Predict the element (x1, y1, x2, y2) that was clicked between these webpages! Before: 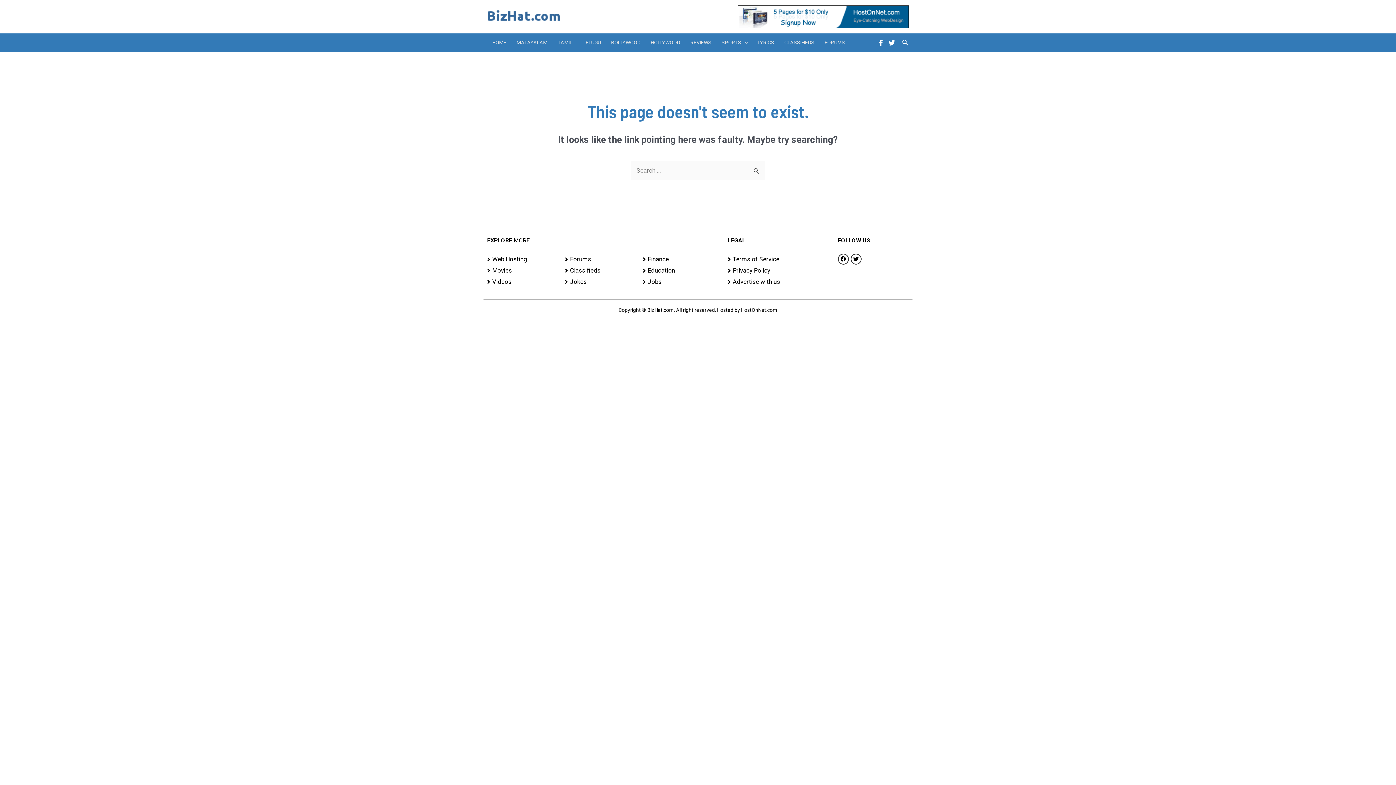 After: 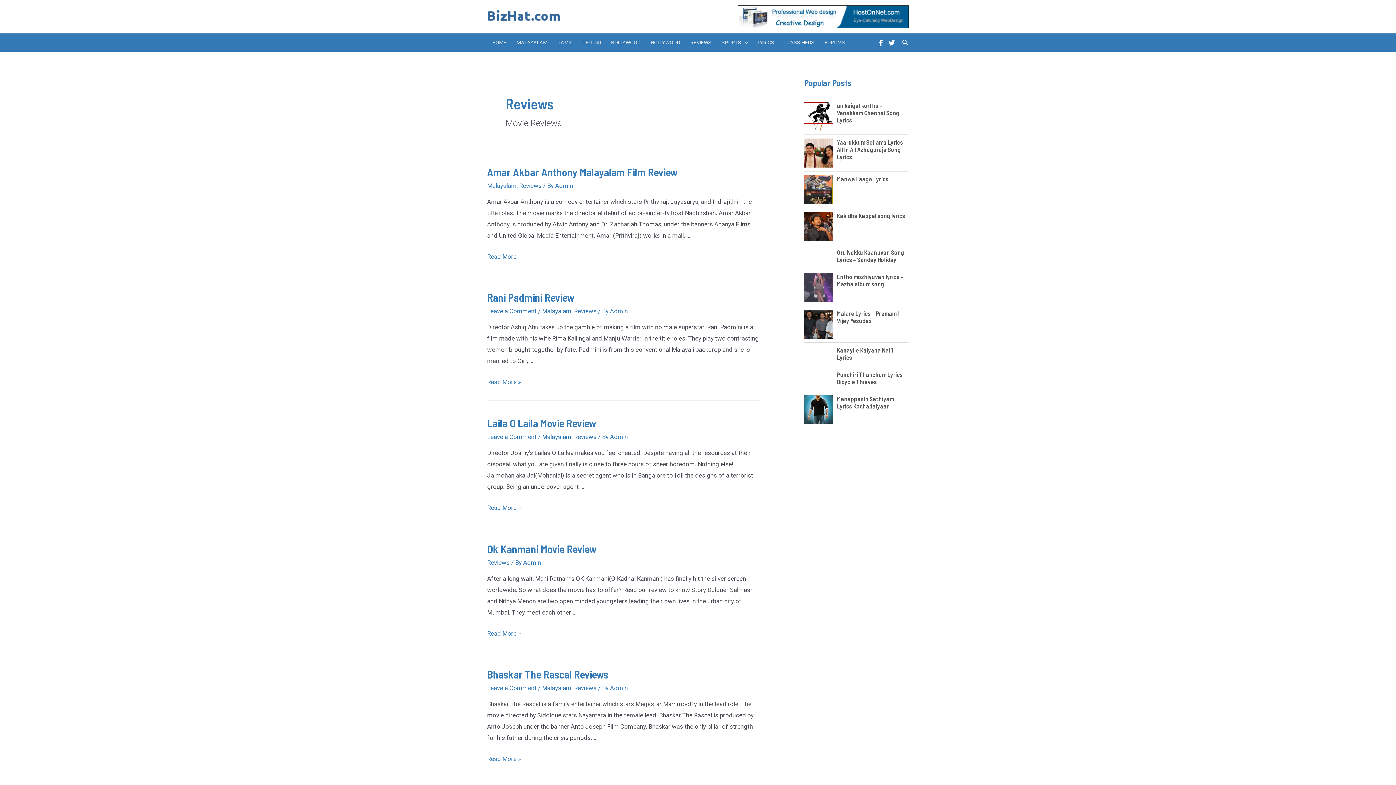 Action: bbox: (685, 33, 716, 51) label: REVIEWS